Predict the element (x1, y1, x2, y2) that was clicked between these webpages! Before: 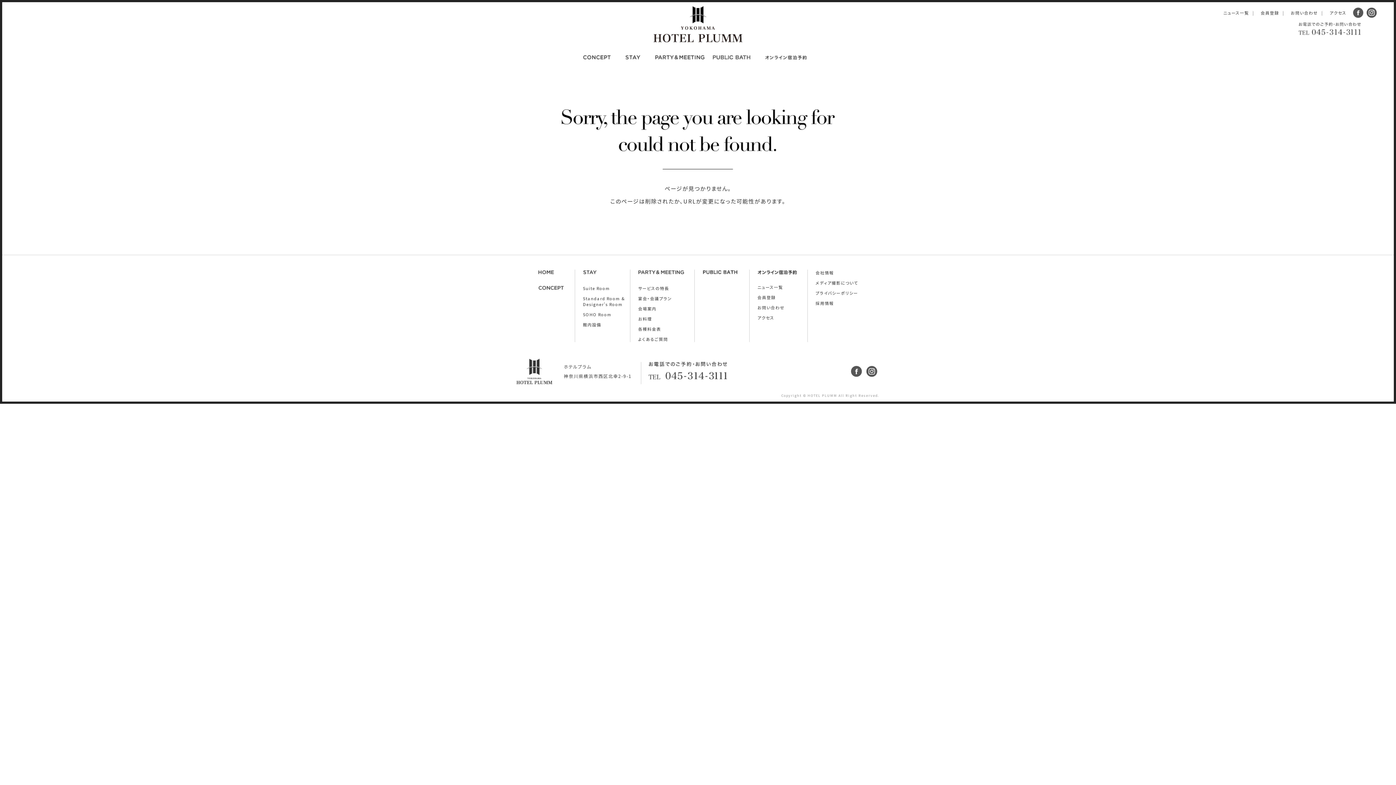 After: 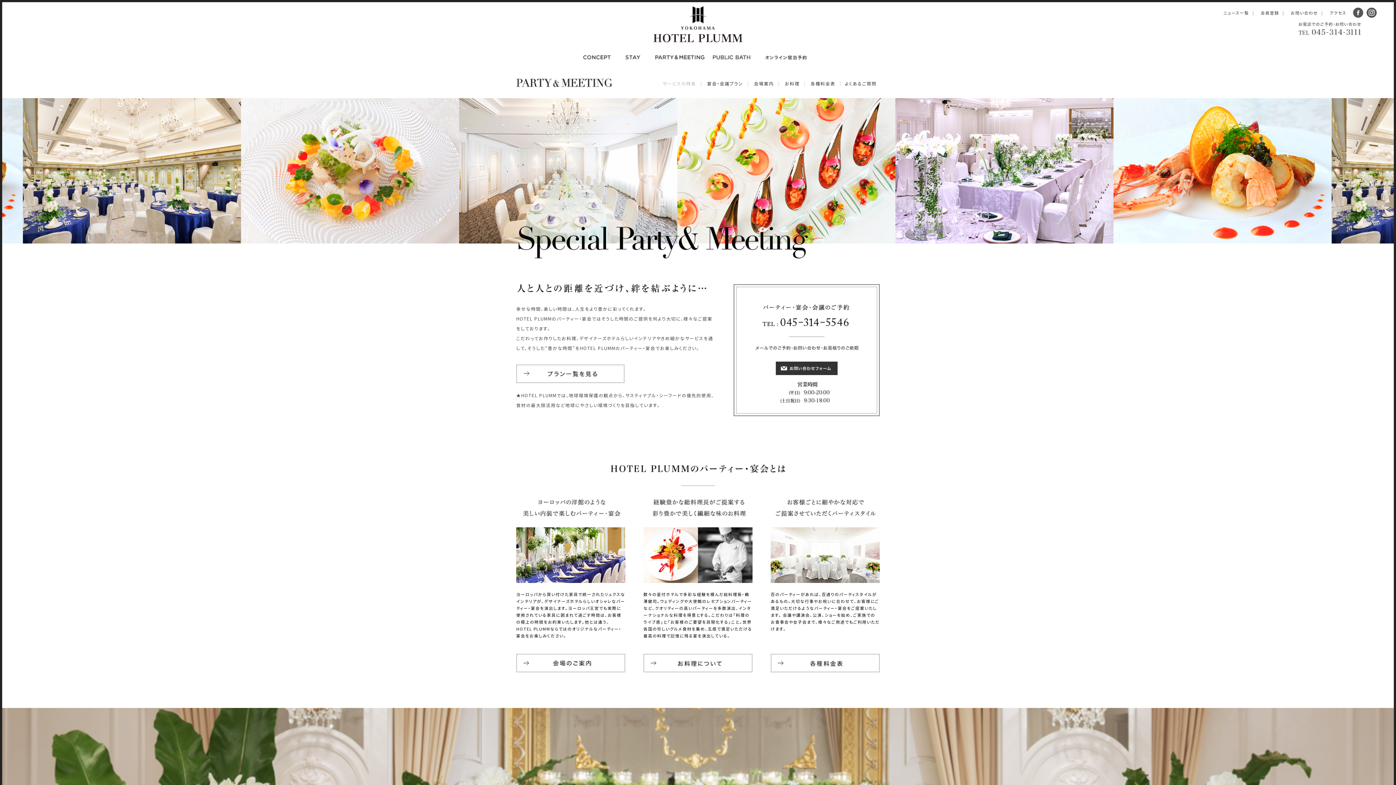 Action: bbox: (648, 49, 708, 64)